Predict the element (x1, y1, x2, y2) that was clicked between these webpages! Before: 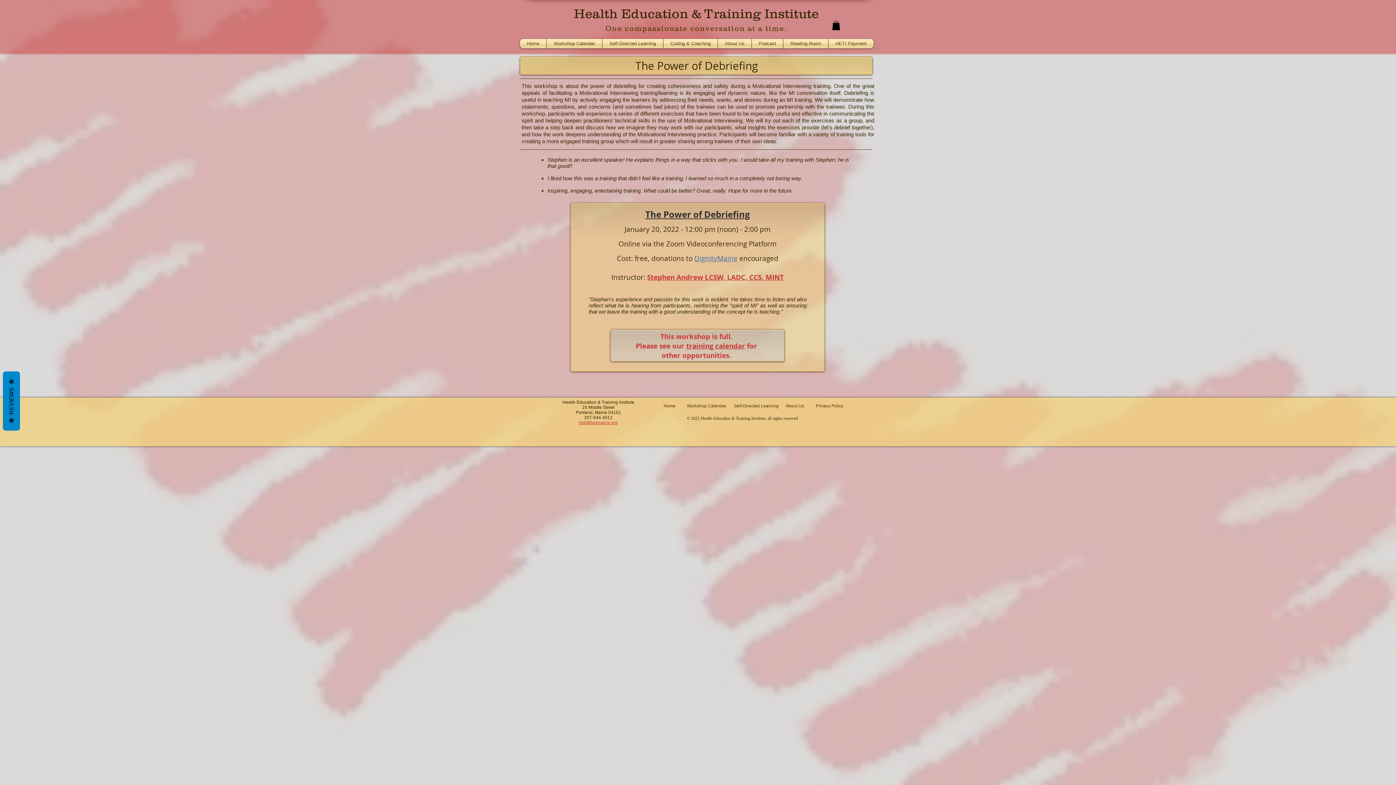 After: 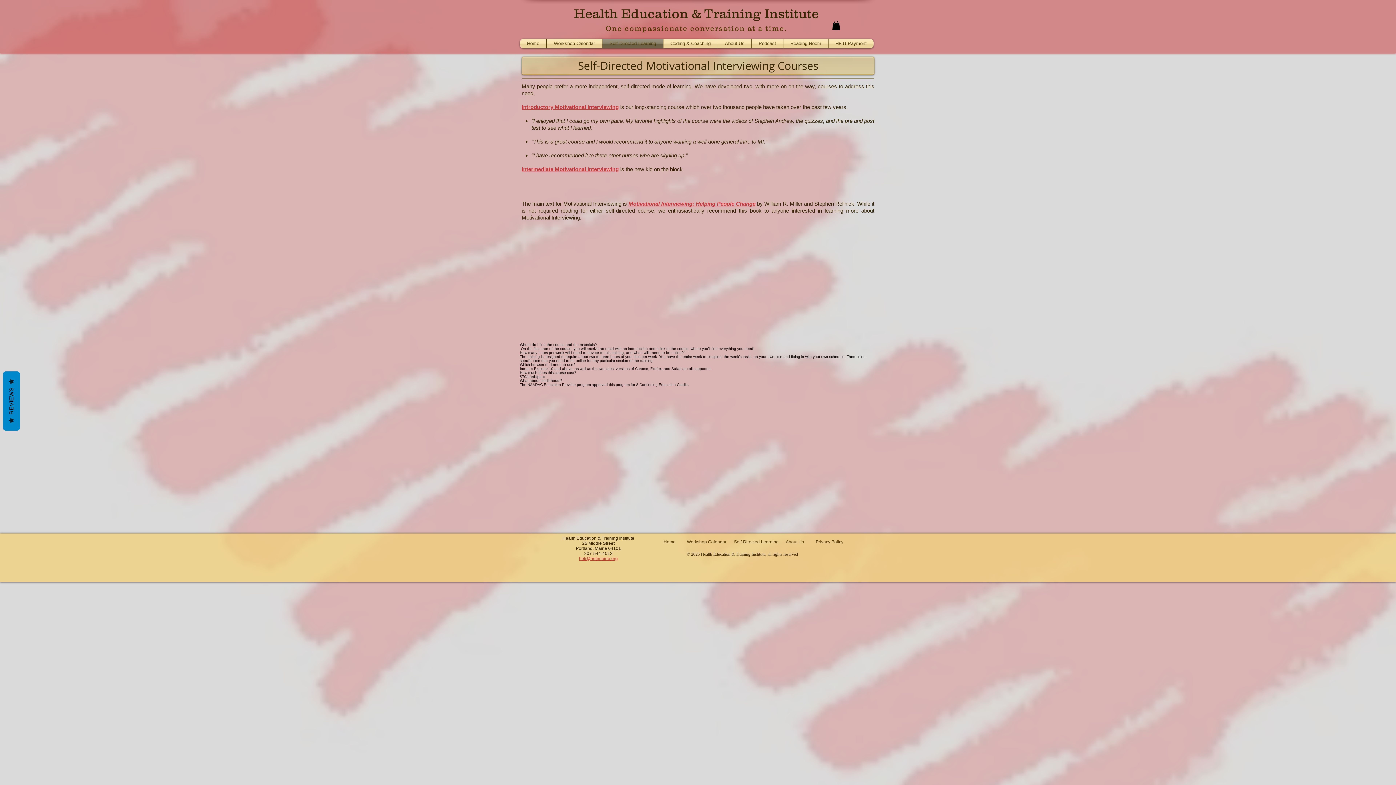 Action: label: Self-Directed Learning bbox: (602, 39, 663, 48)